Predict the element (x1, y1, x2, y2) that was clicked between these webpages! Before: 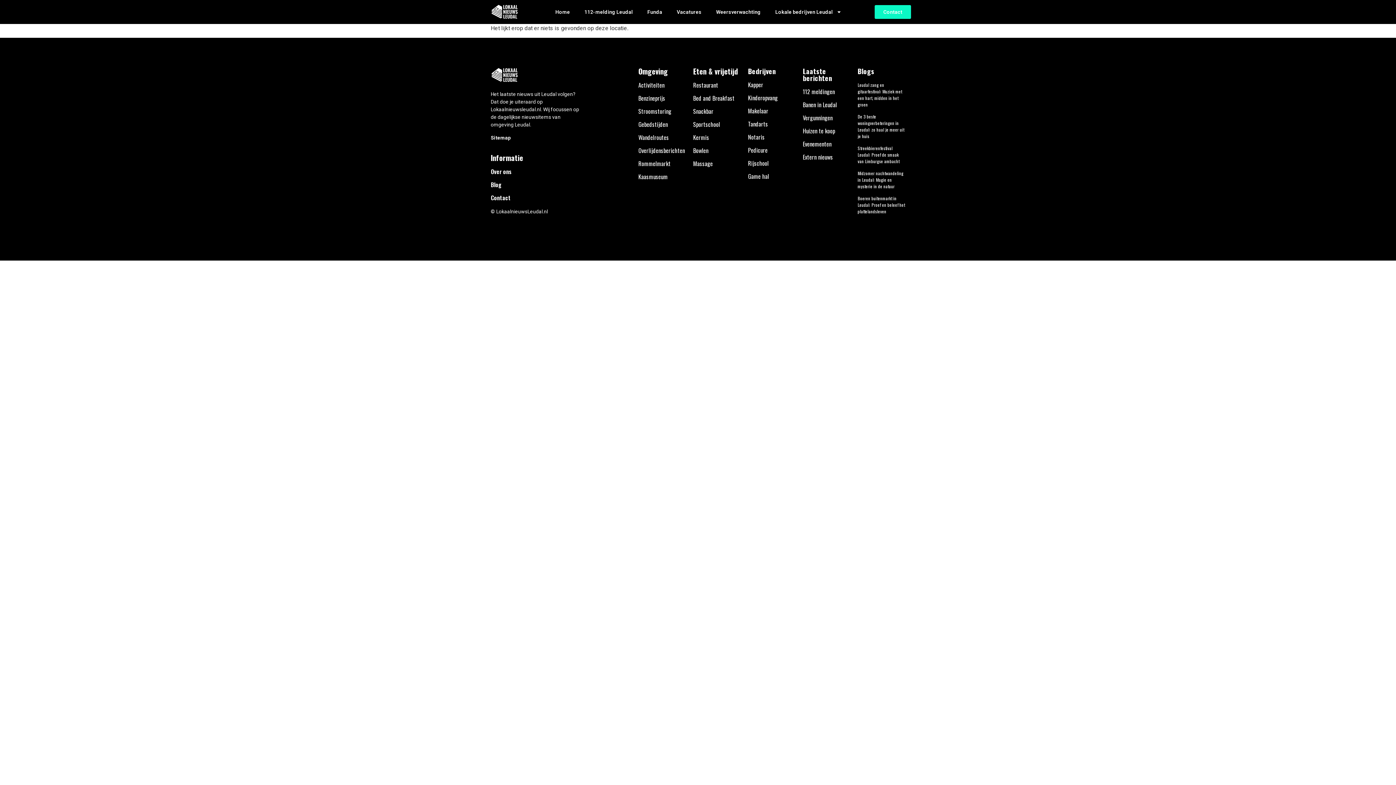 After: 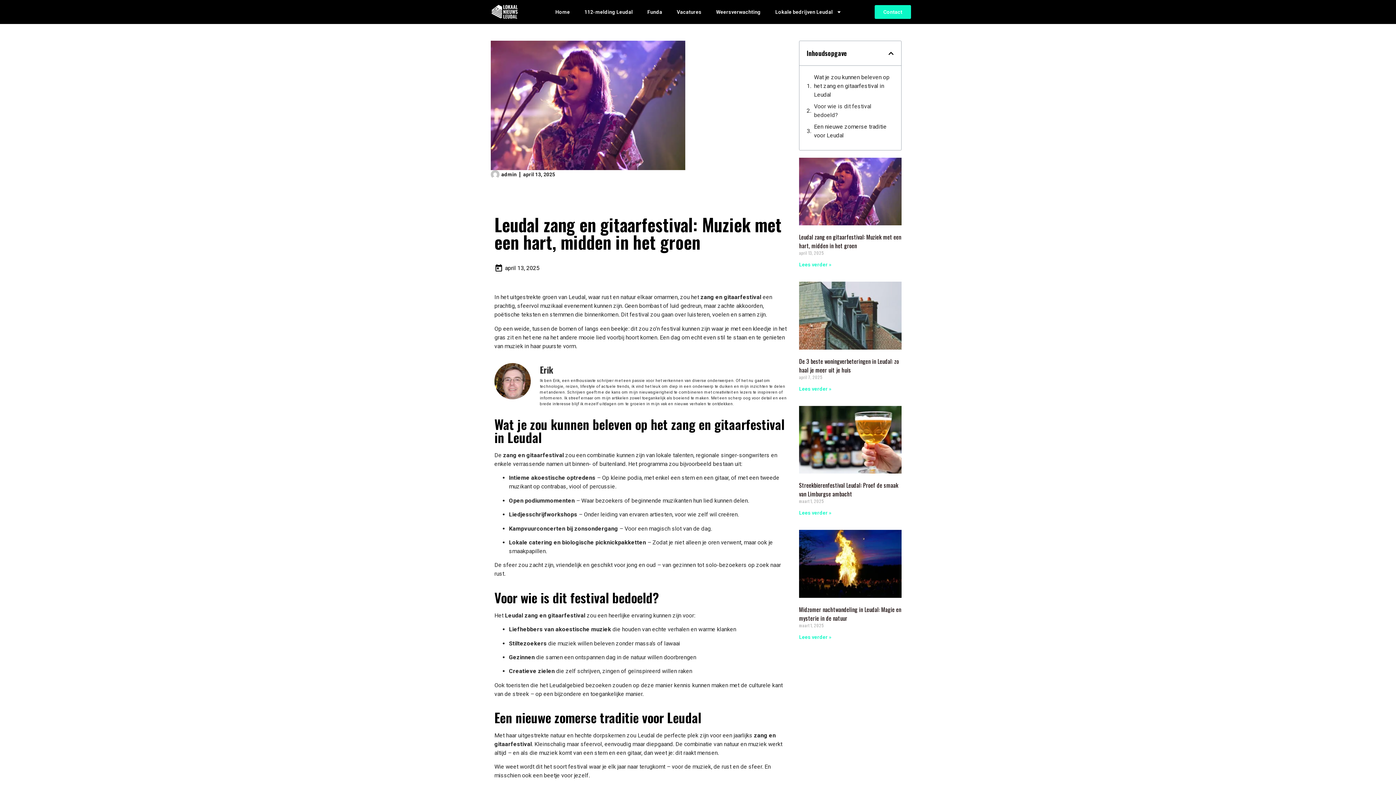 Action: bbox: (857, 81, 902, 107) label: Leudal zang en gitaarfestival: Muziek met een hart, midden in het groen